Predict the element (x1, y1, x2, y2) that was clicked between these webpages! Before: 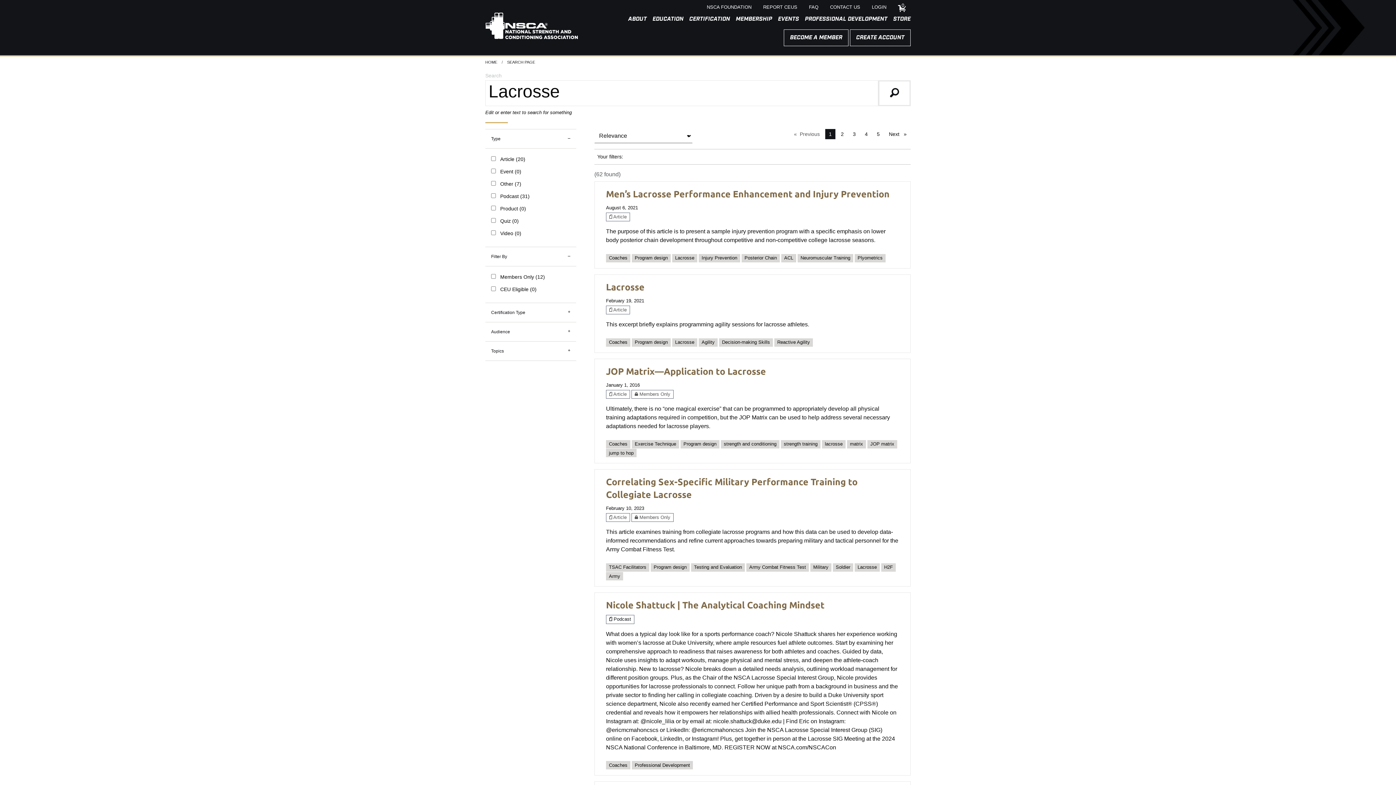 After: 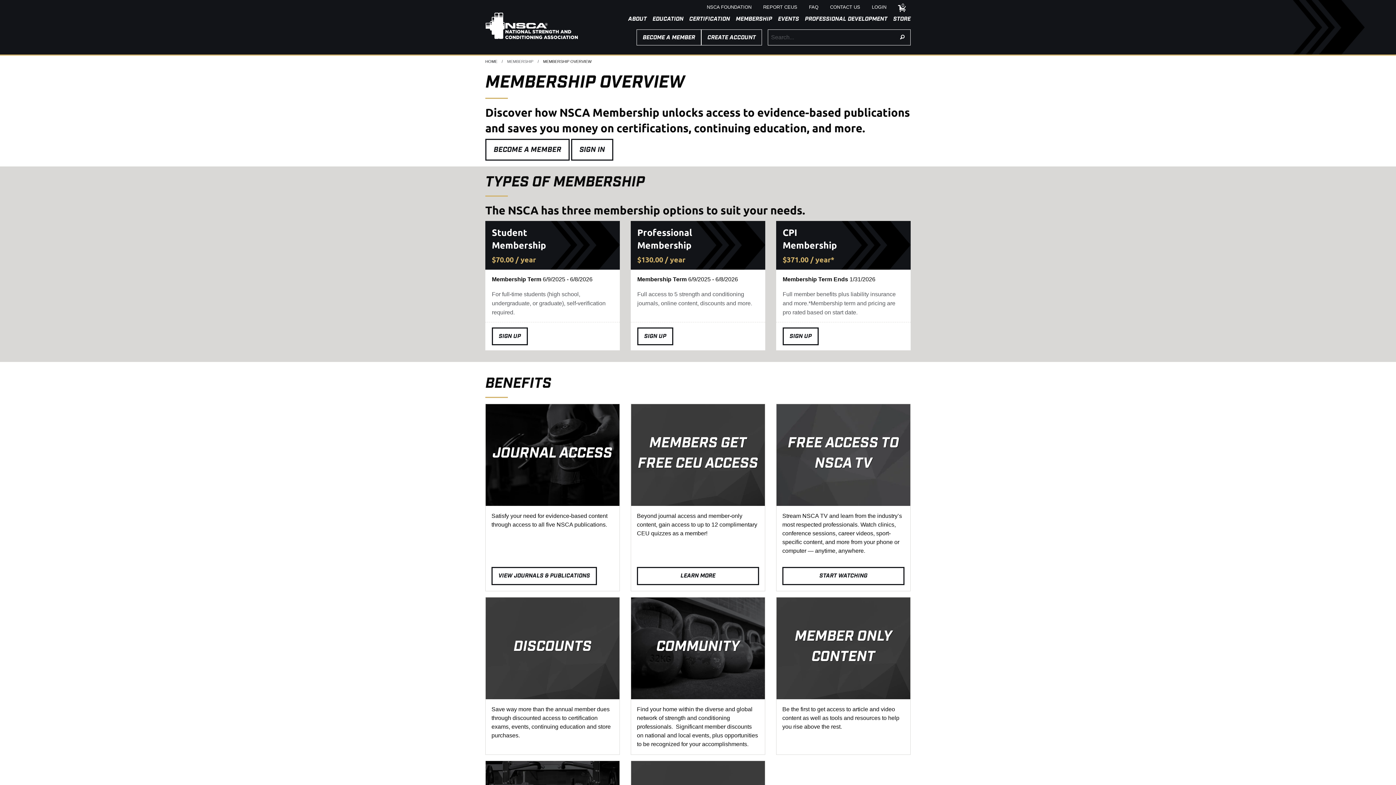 Action: bbox: (783, 29, 848, 46) label: BECOME A MEMBER